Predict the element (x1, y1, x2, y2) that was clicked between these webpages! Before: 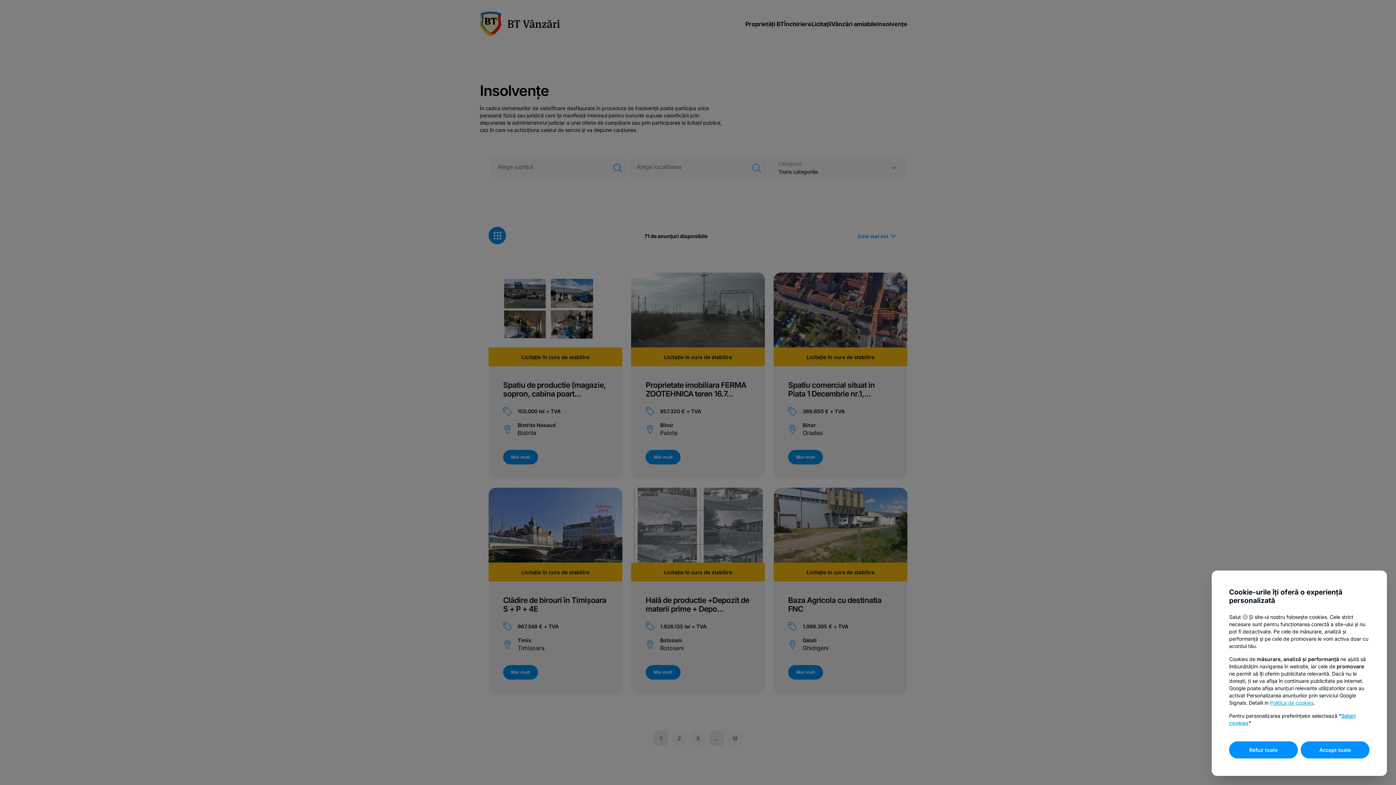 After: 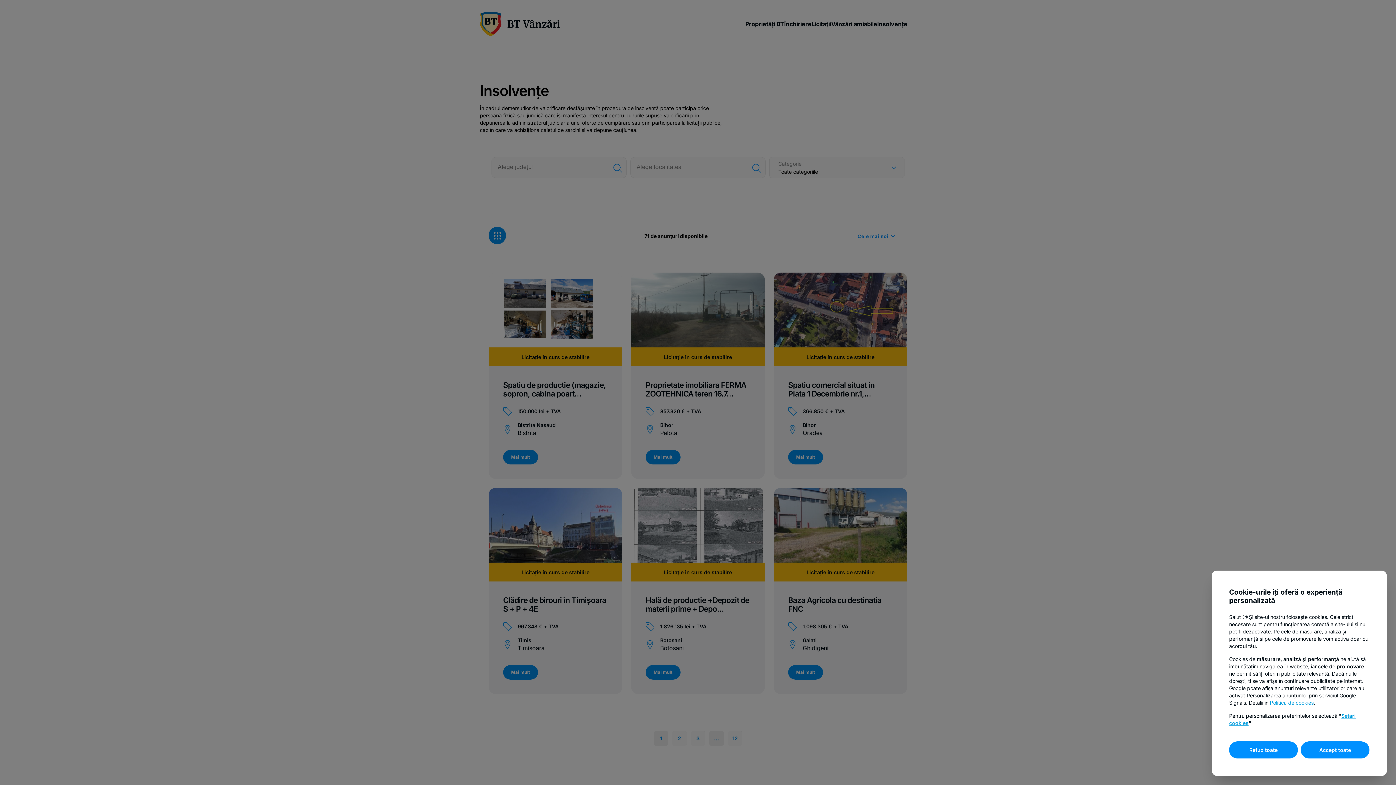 Action: label: Politica de cookies bbox: (1270, 700, 1314, 706)